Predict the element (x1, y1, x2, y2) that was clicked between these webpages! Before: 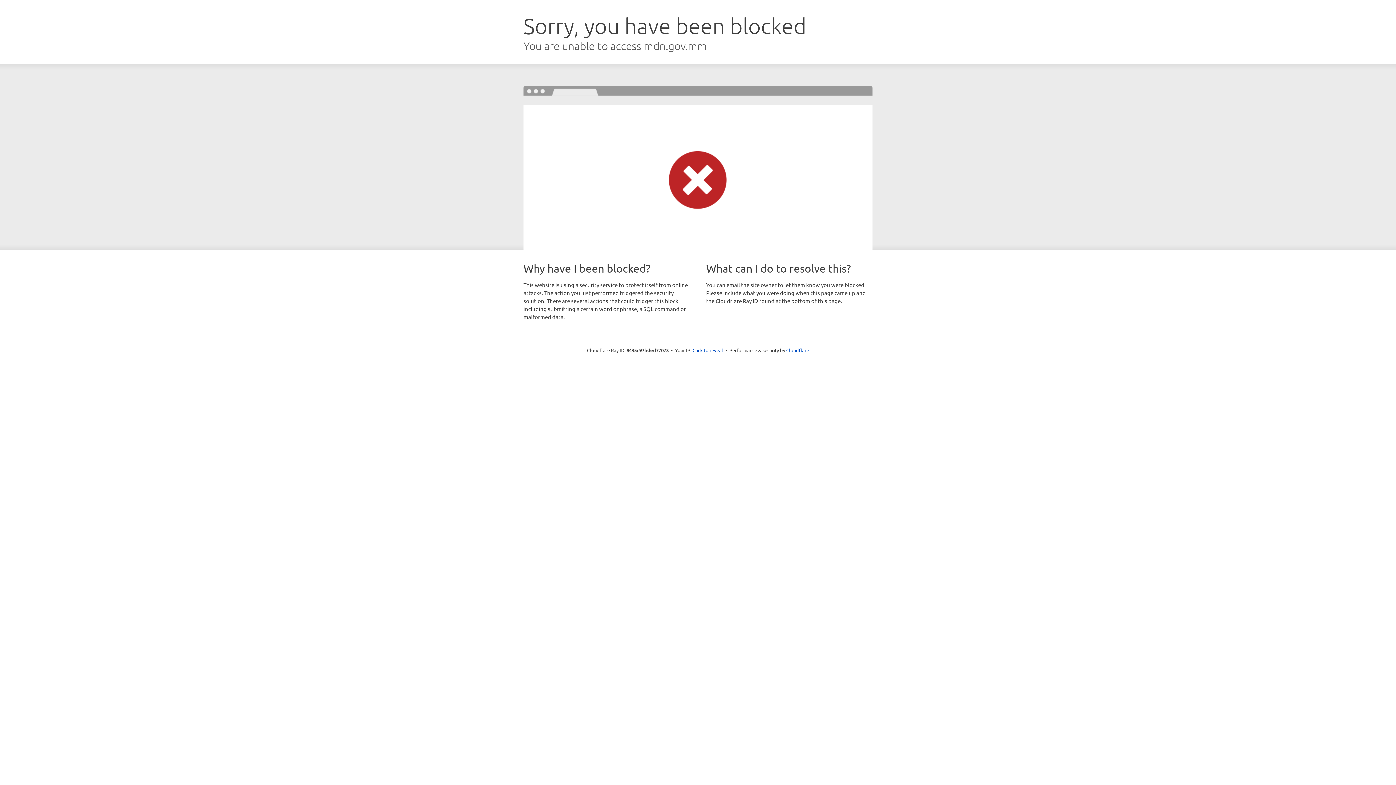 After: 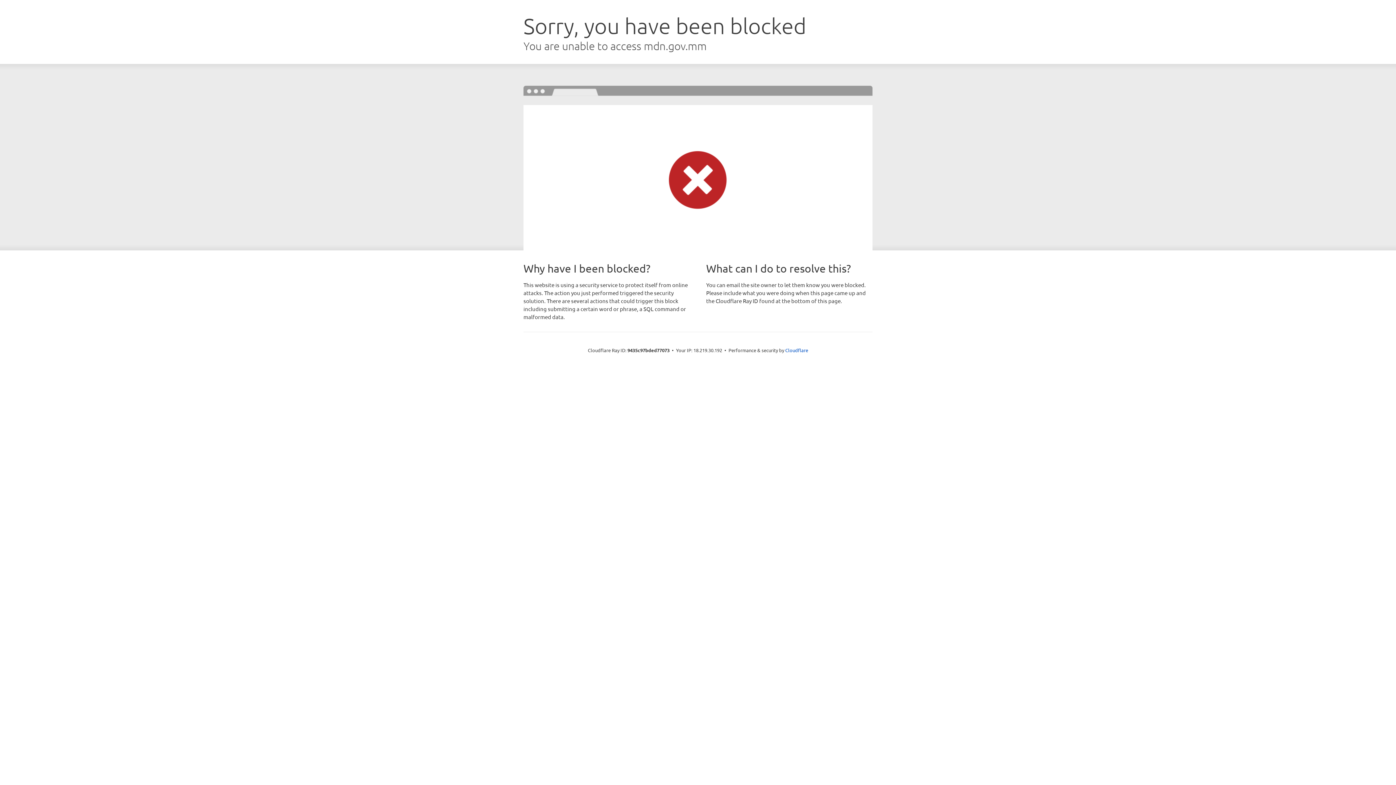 Action: label: Click to reveal bbox: (692, 346, 723, 353)